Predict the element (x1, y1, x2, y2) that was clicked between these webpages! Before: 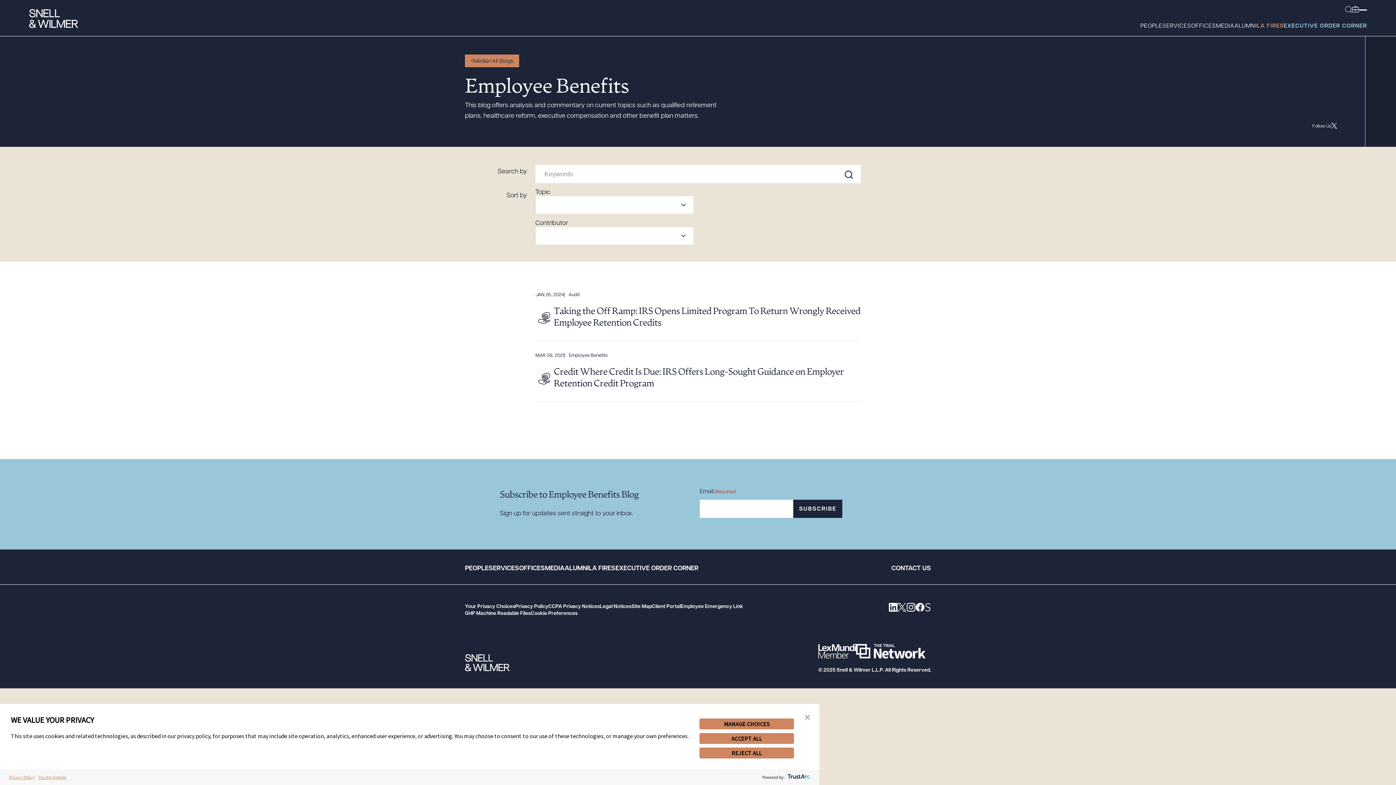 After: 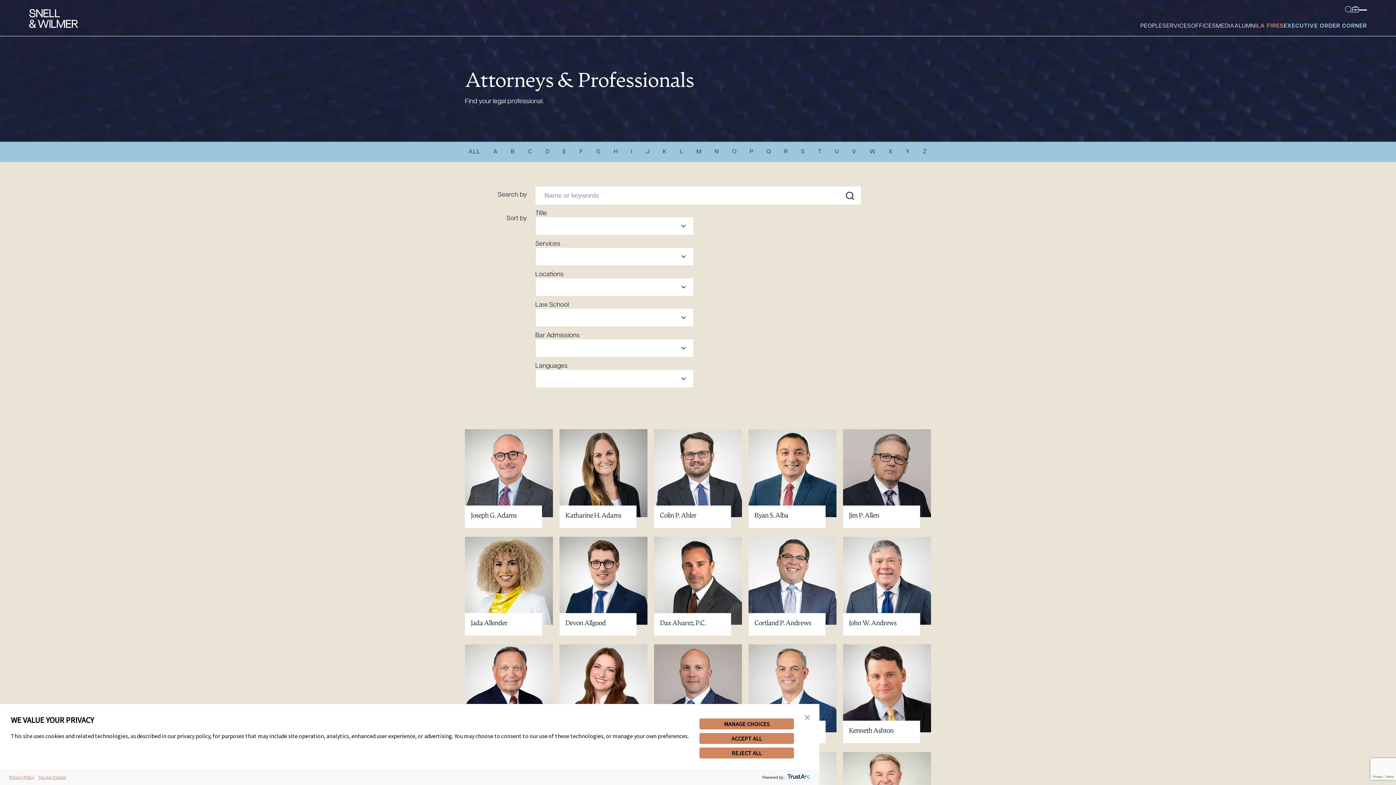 Action: label: PEOPLE bbox: (1140, 21, 1162, 31)